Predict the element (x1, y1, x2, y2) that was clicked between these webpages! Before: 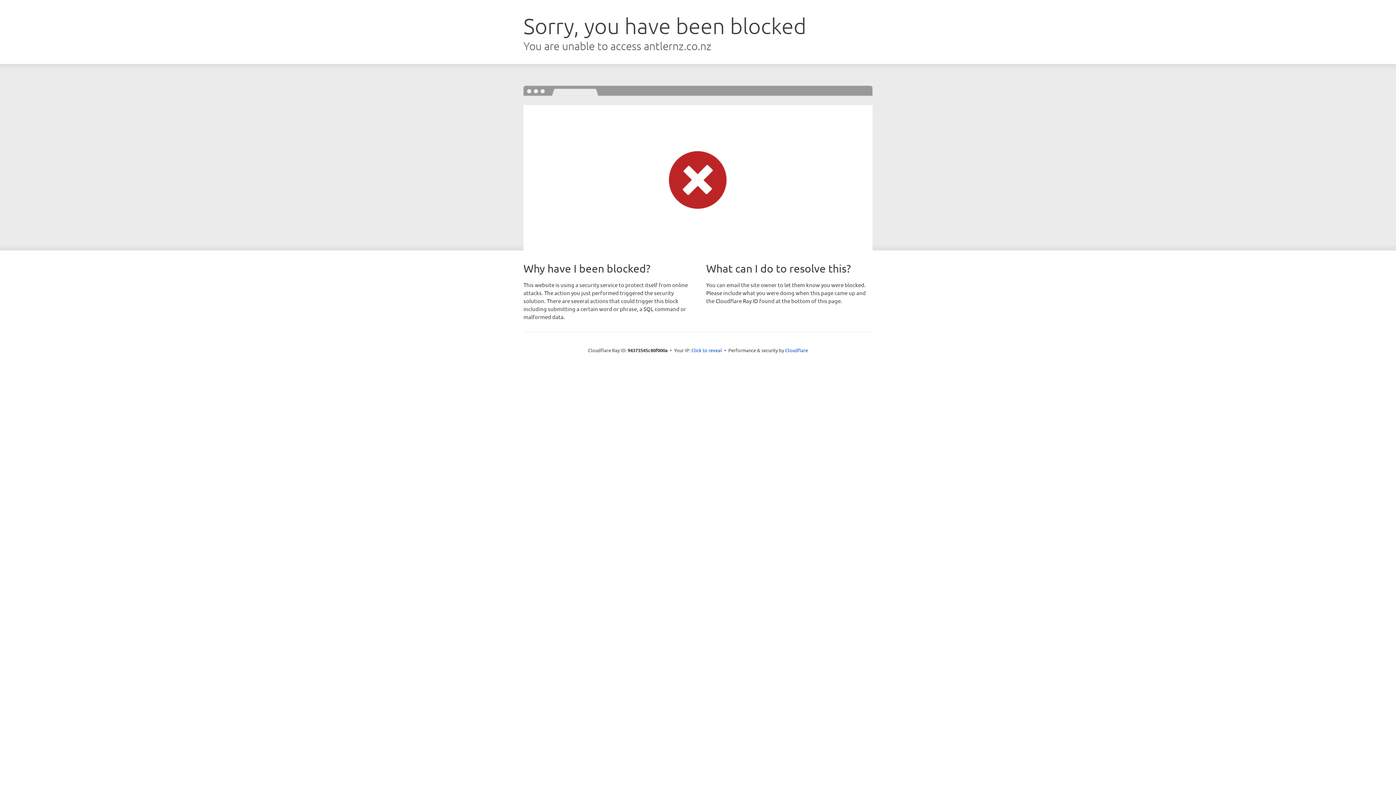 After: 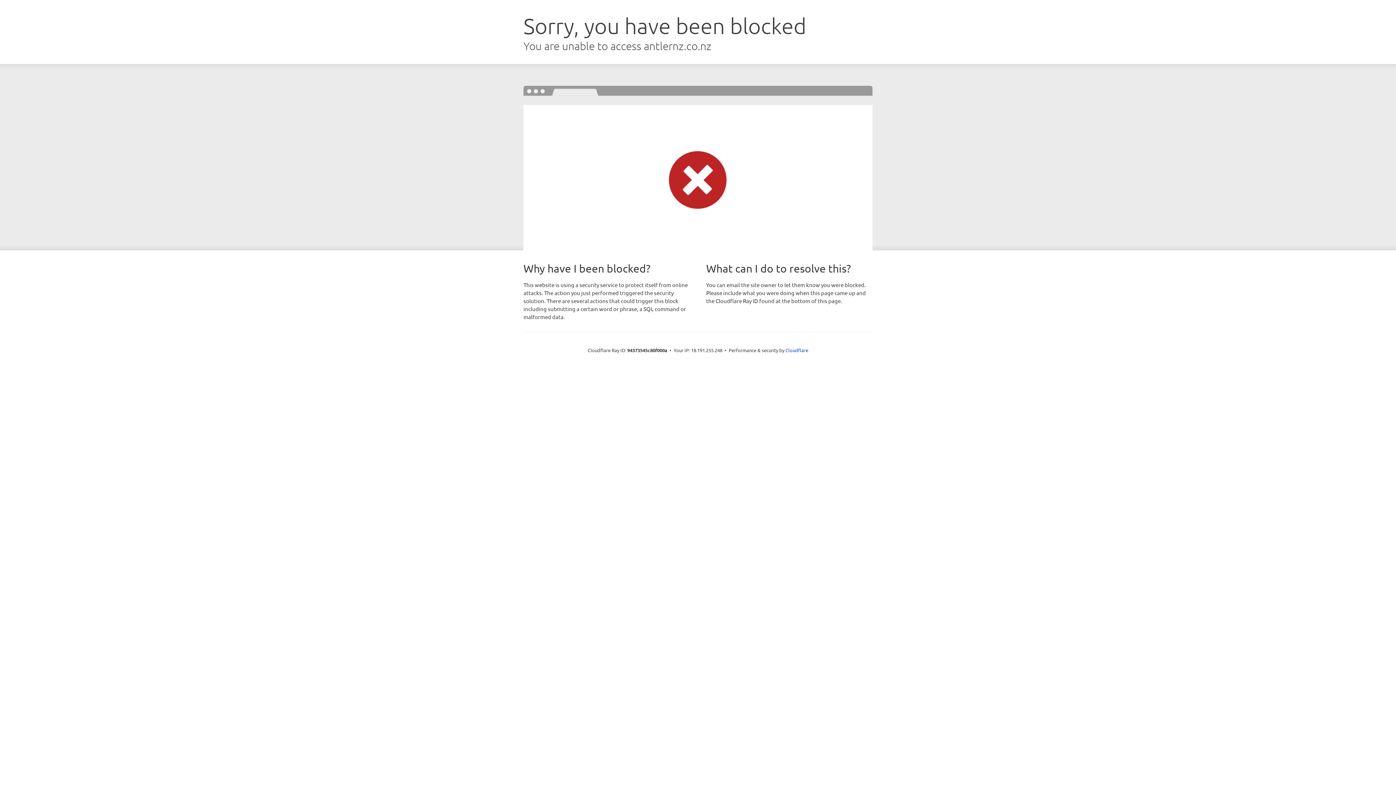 Action: bbox: (691, 346, 722, 353) label: Click to reveal